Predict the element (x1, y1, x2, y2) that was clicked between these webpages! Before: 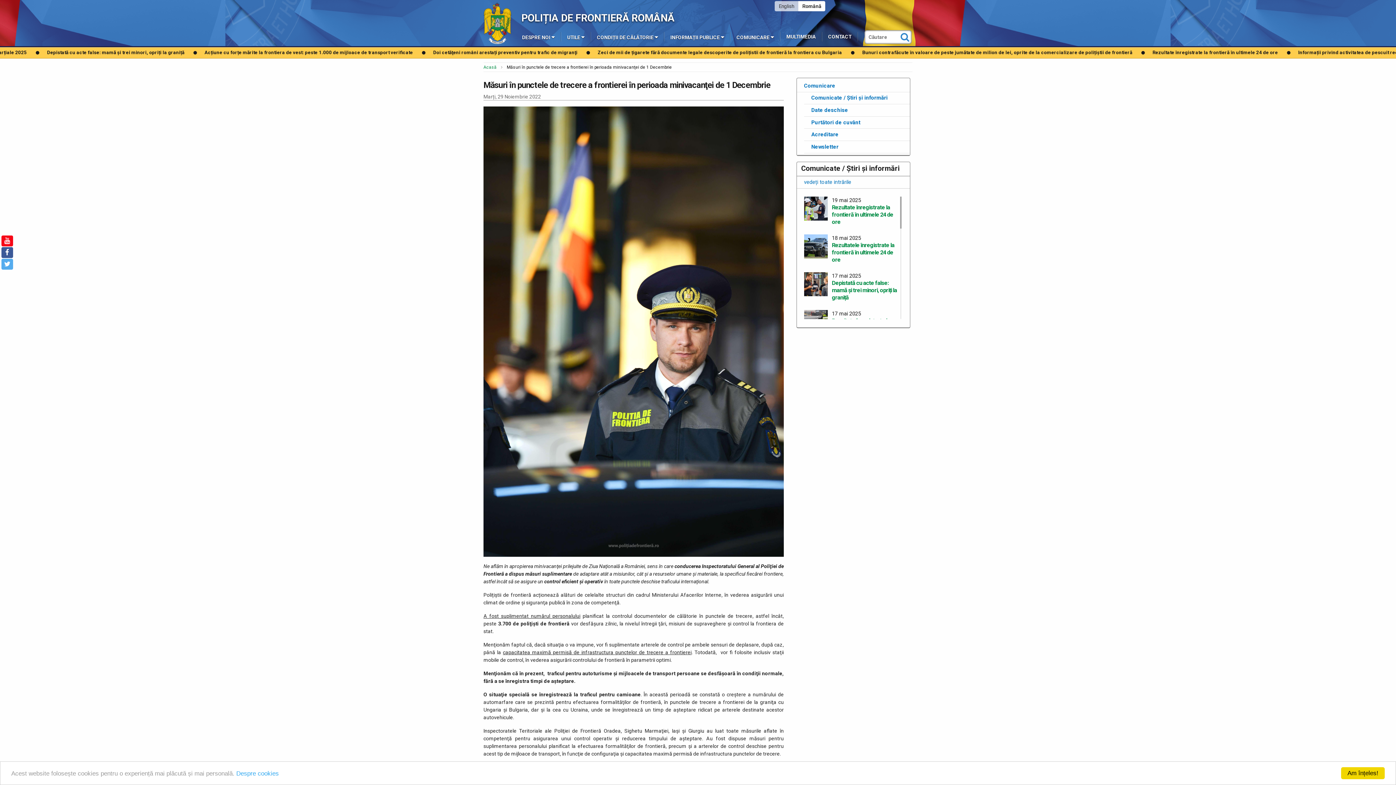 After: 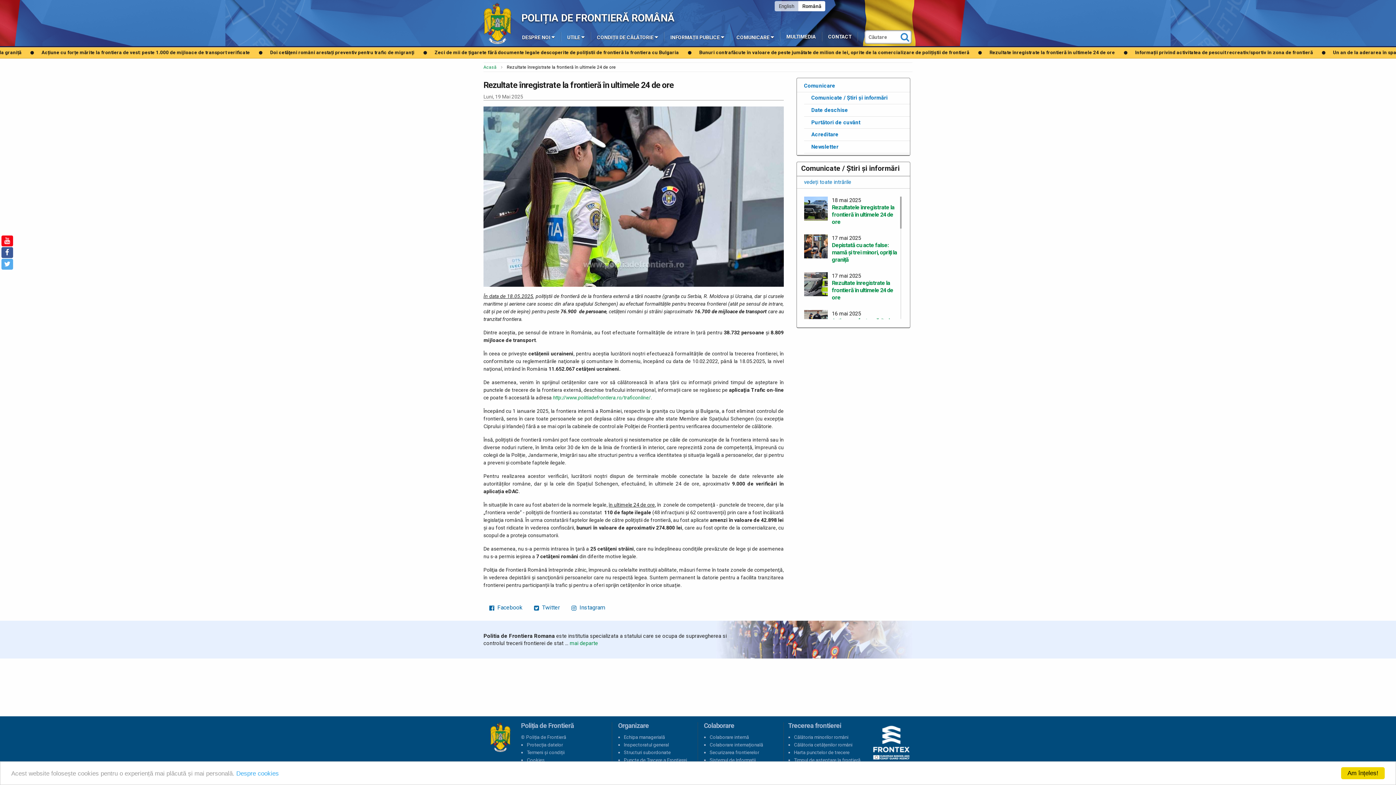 Action: bbox: (804, 196, 899, 225) label: 19 mai 2025
Rezultate înregistrate la frontieră în ultimele 24 de ore